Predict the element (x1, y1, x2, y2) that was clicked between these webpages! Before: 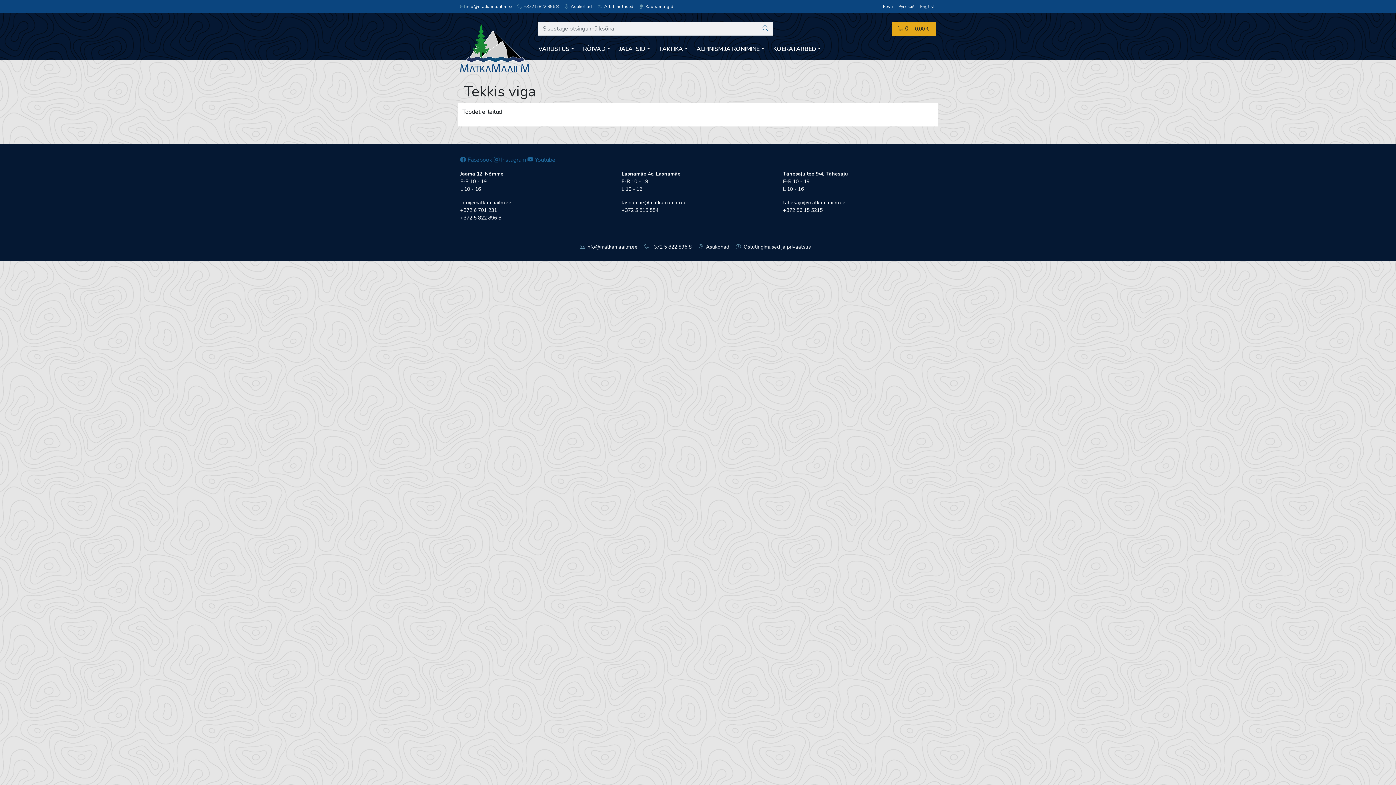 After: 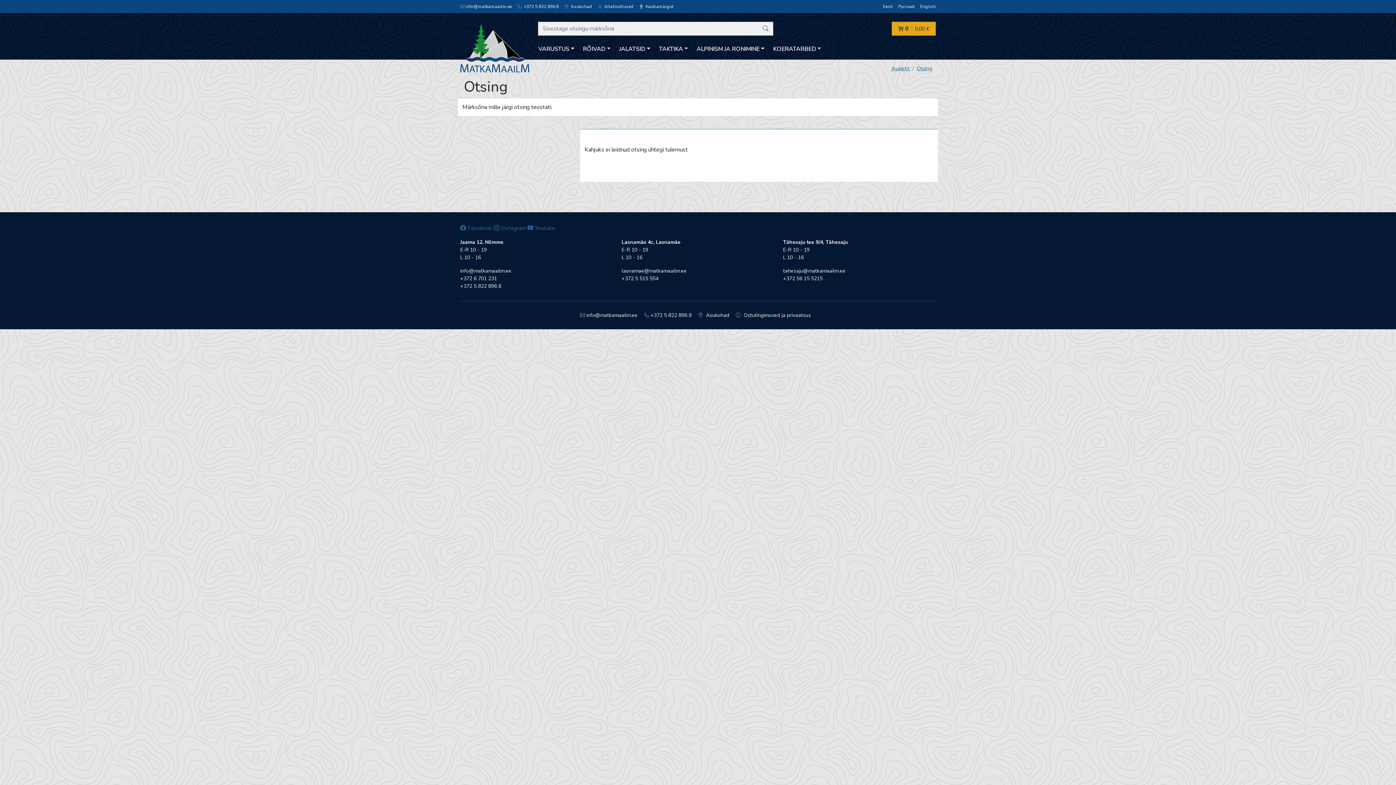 Action: bbox: (758, 21, 773, 35)